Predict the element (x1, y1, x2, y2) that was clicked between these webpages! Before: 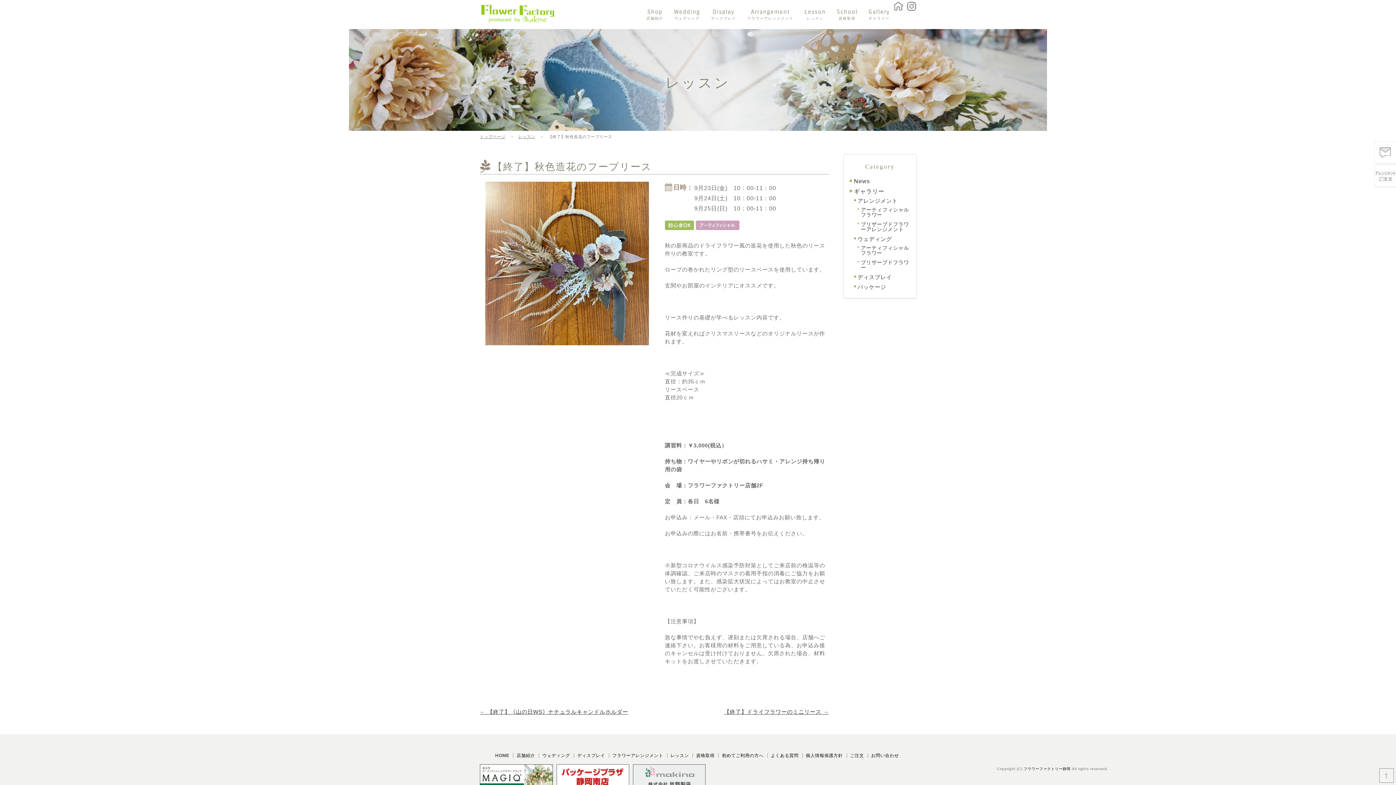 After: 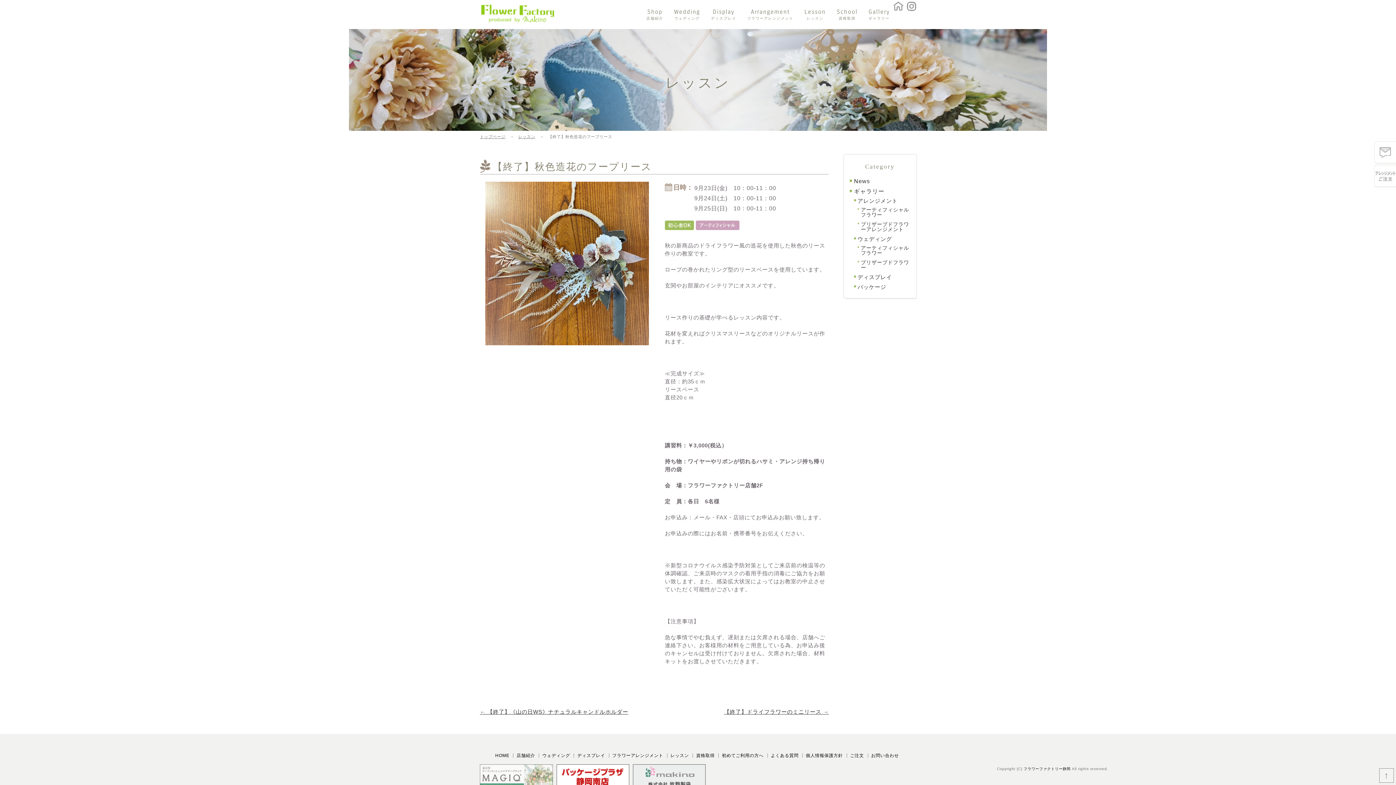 Action: bbox: (480, 773, 553, 779)